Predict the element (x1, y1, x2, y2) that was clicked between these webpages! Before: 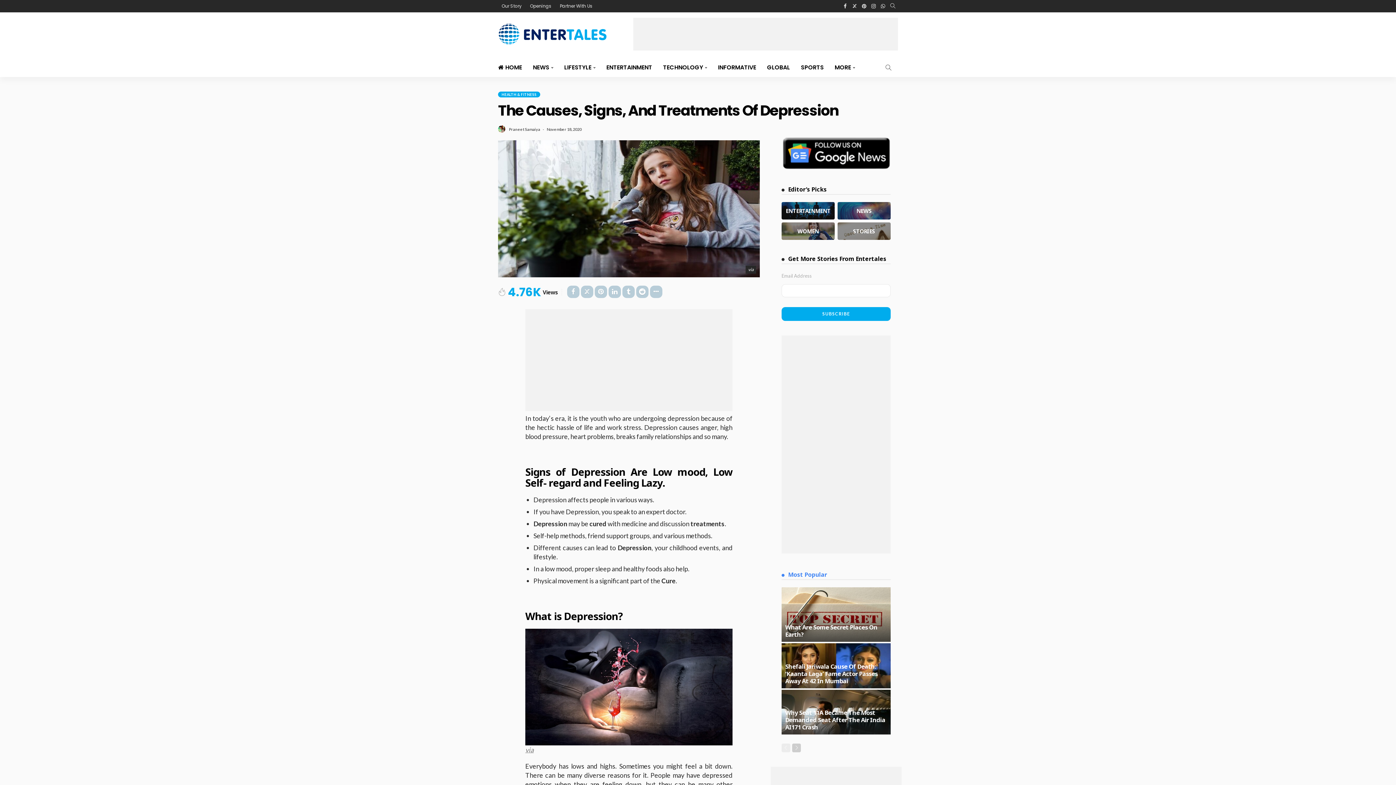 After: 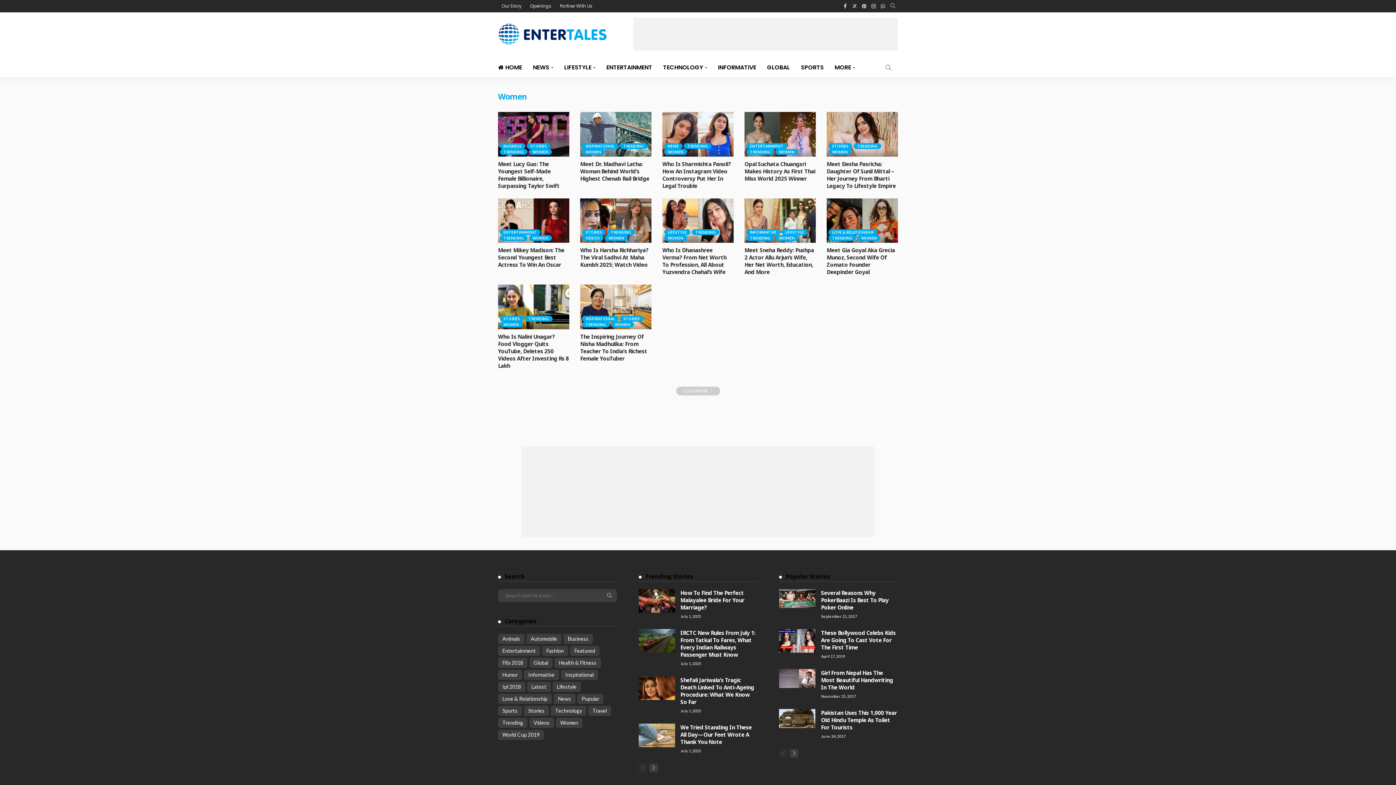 Action: bbox: (781, 222, 834, 240)